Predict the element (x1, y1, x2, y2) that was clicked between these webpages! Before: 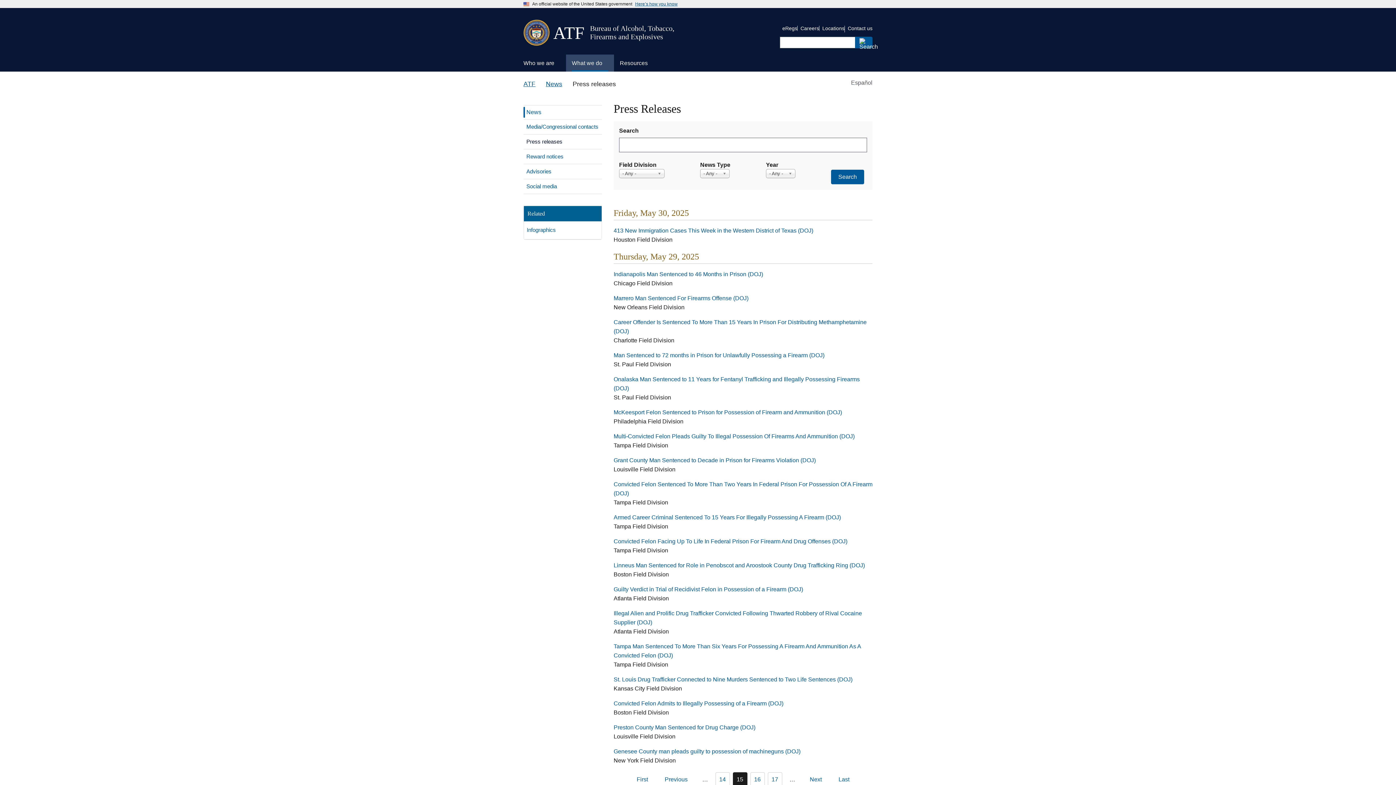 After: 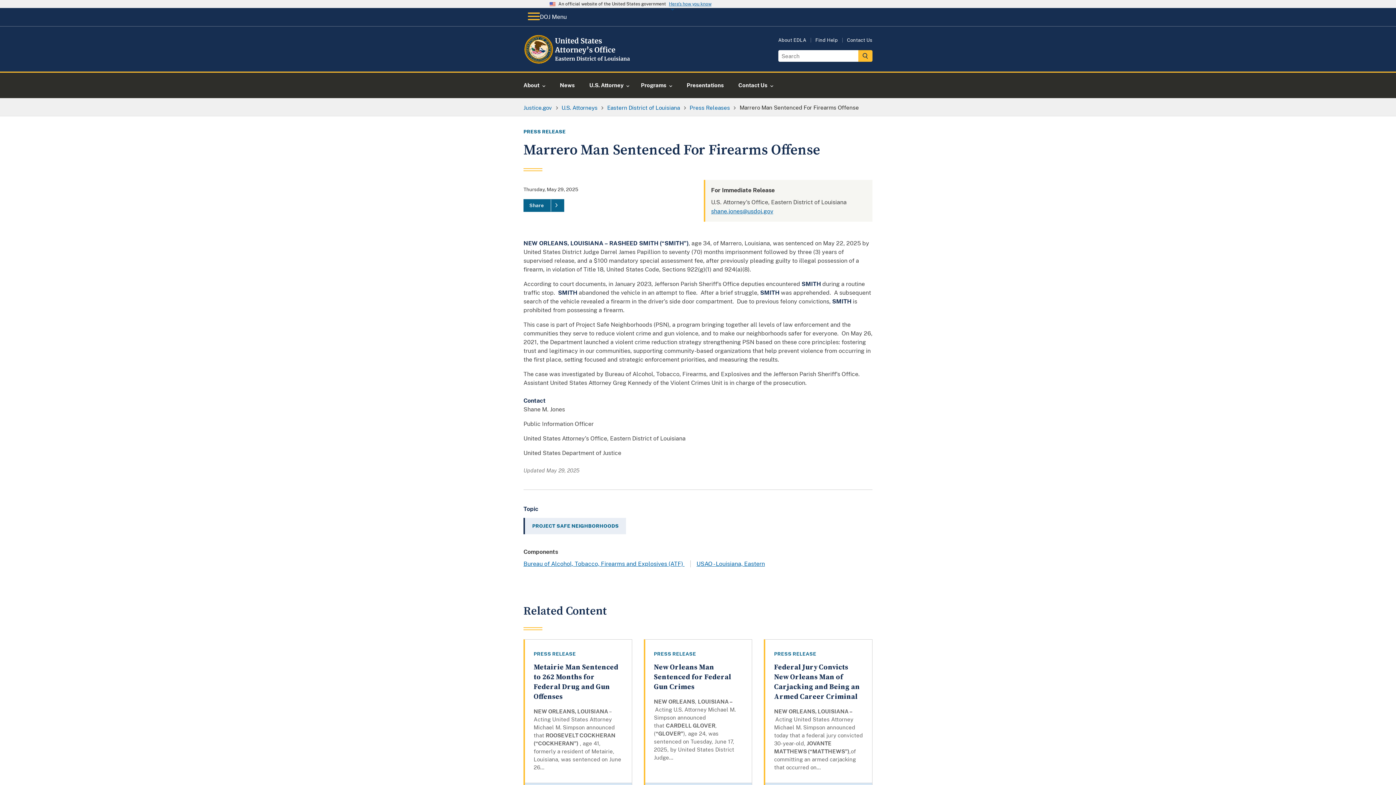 Action: bbox: (613, 295, 748, 301) label: Marrero Man Sentenced For Firearms Offense (DOJ)